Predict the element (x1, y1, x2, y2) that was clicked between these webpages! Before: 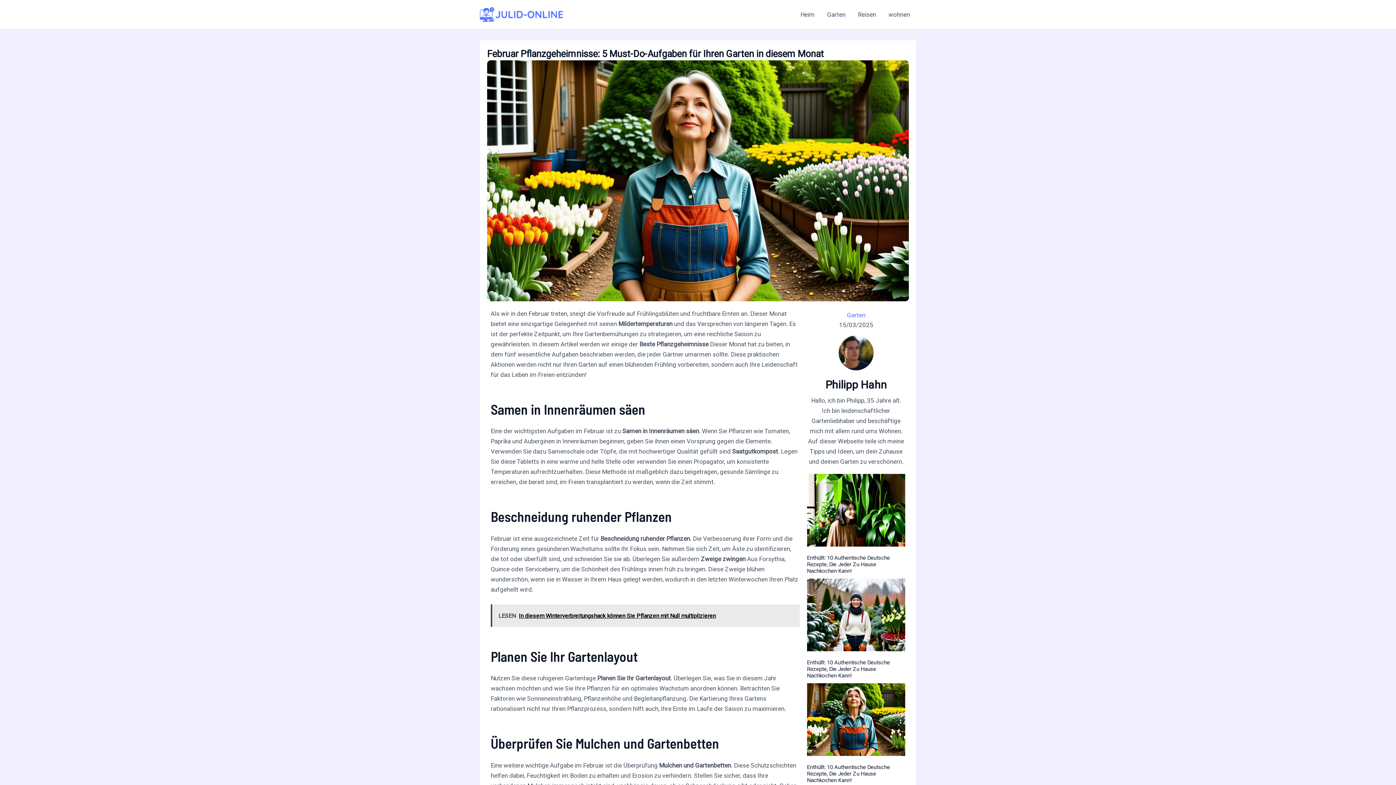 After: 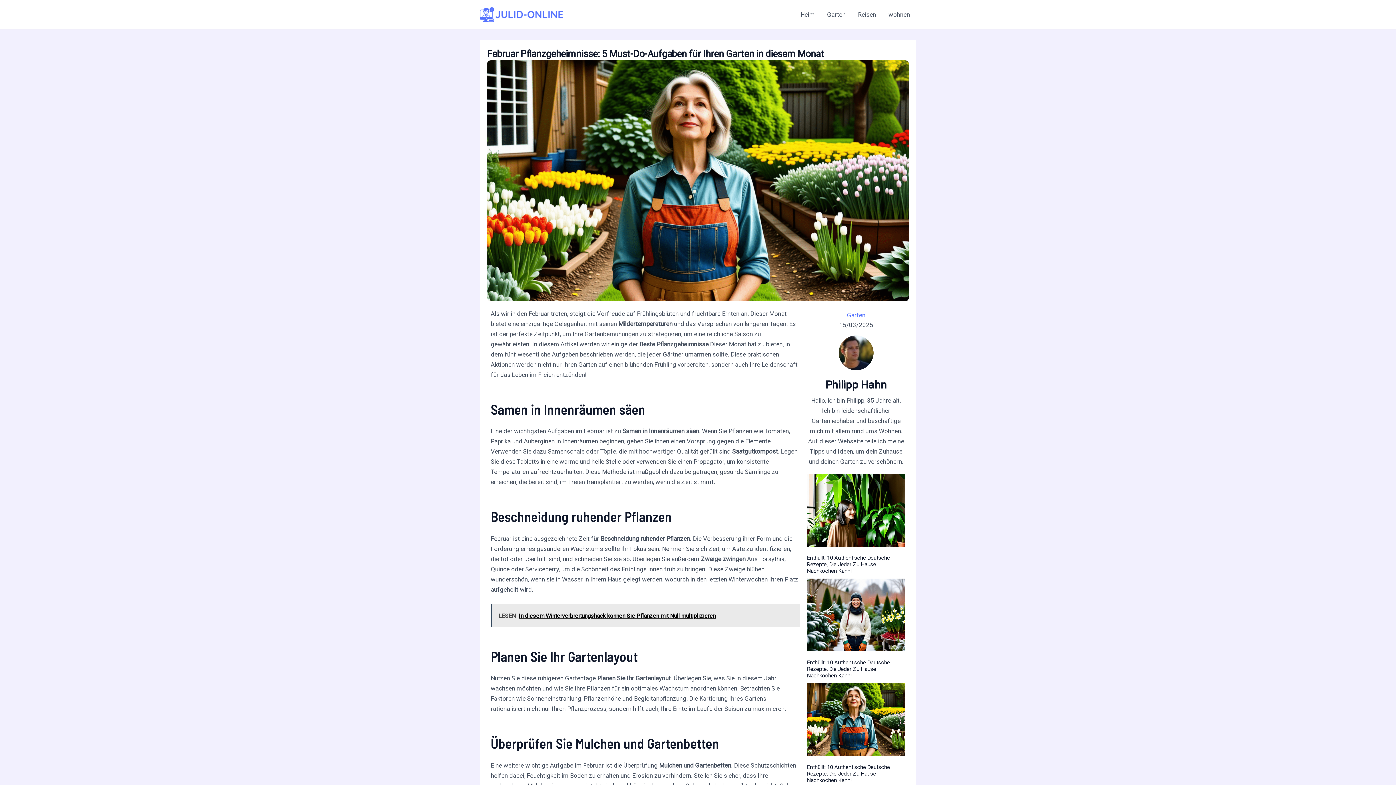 Action: bbox: (807, 683, 905, 756)